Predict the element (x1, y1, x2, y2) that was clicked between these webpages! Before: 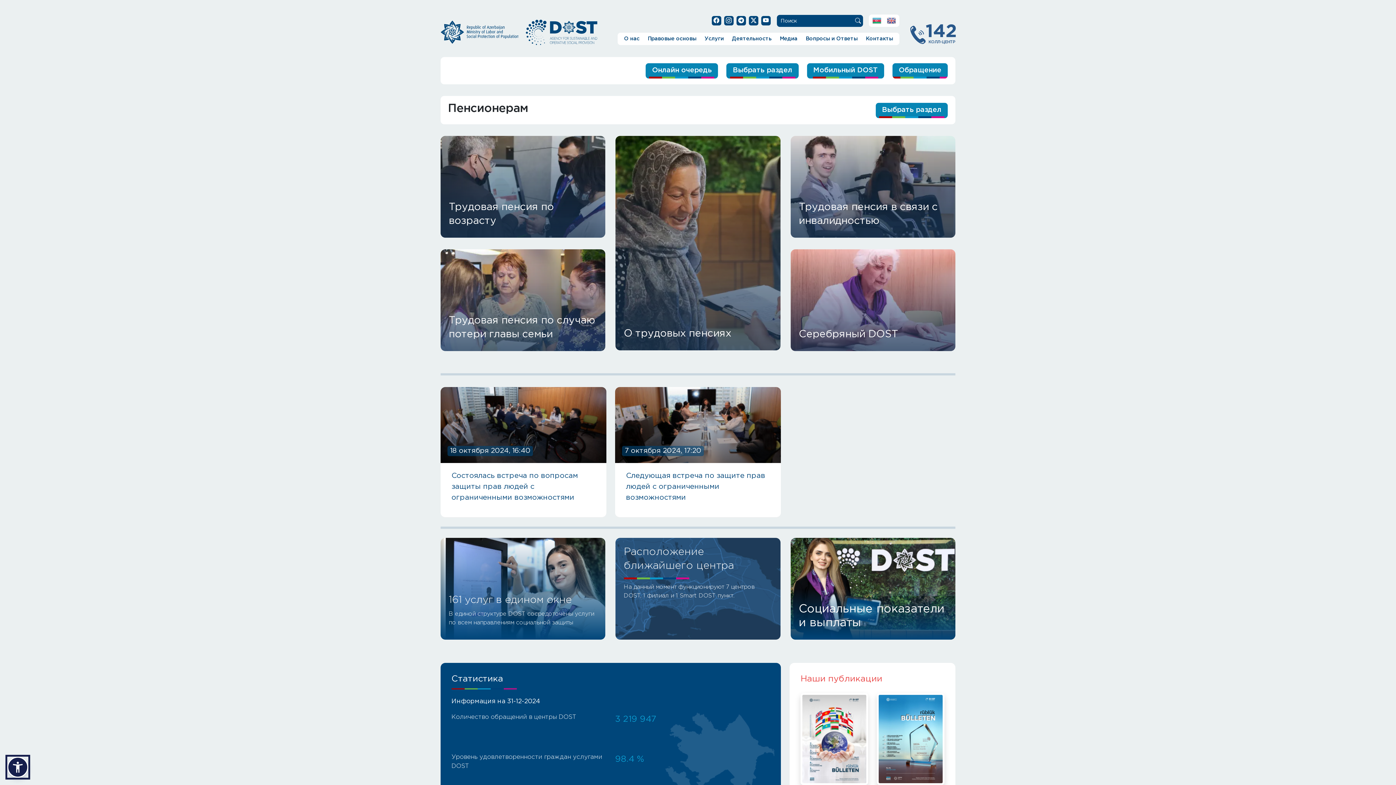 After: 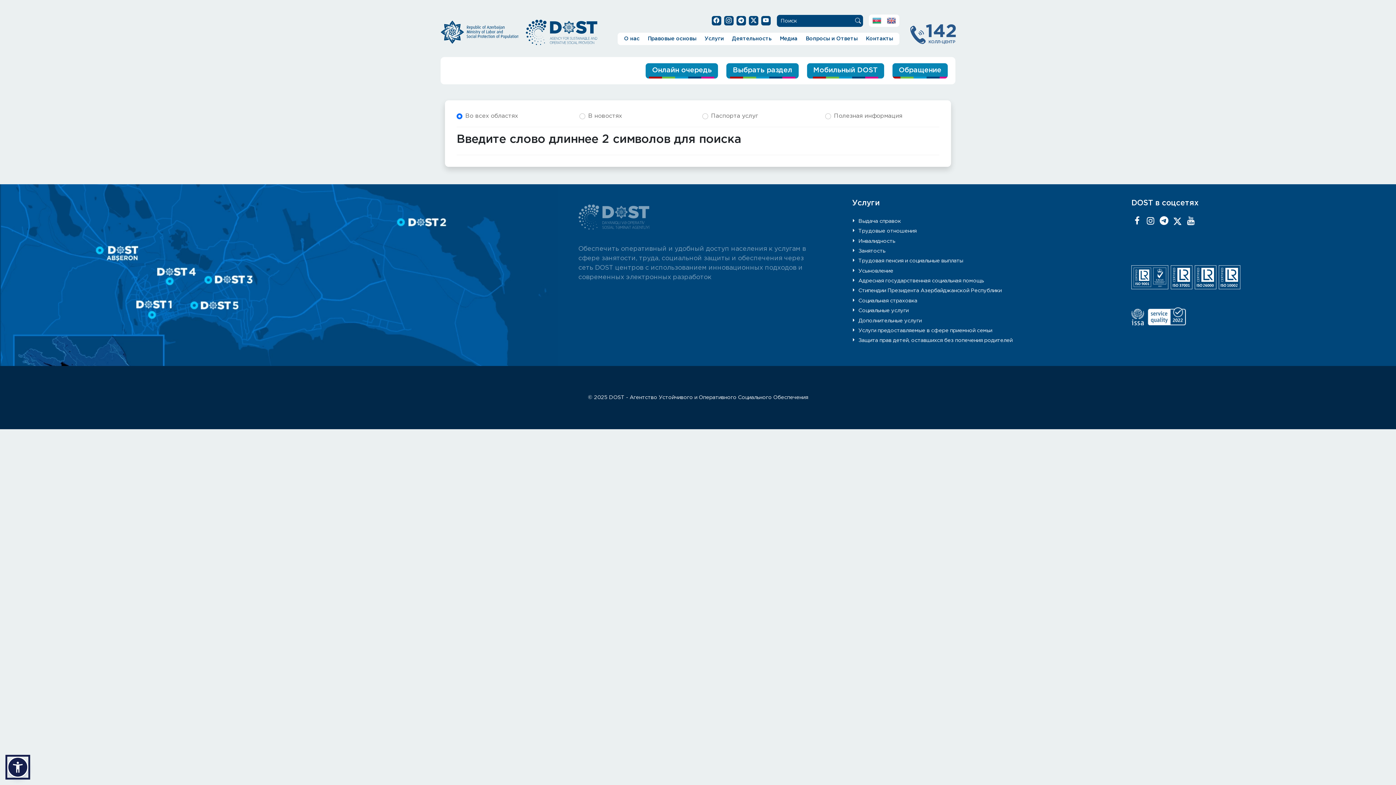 Action: bbox: (853, 14, 863, 26)